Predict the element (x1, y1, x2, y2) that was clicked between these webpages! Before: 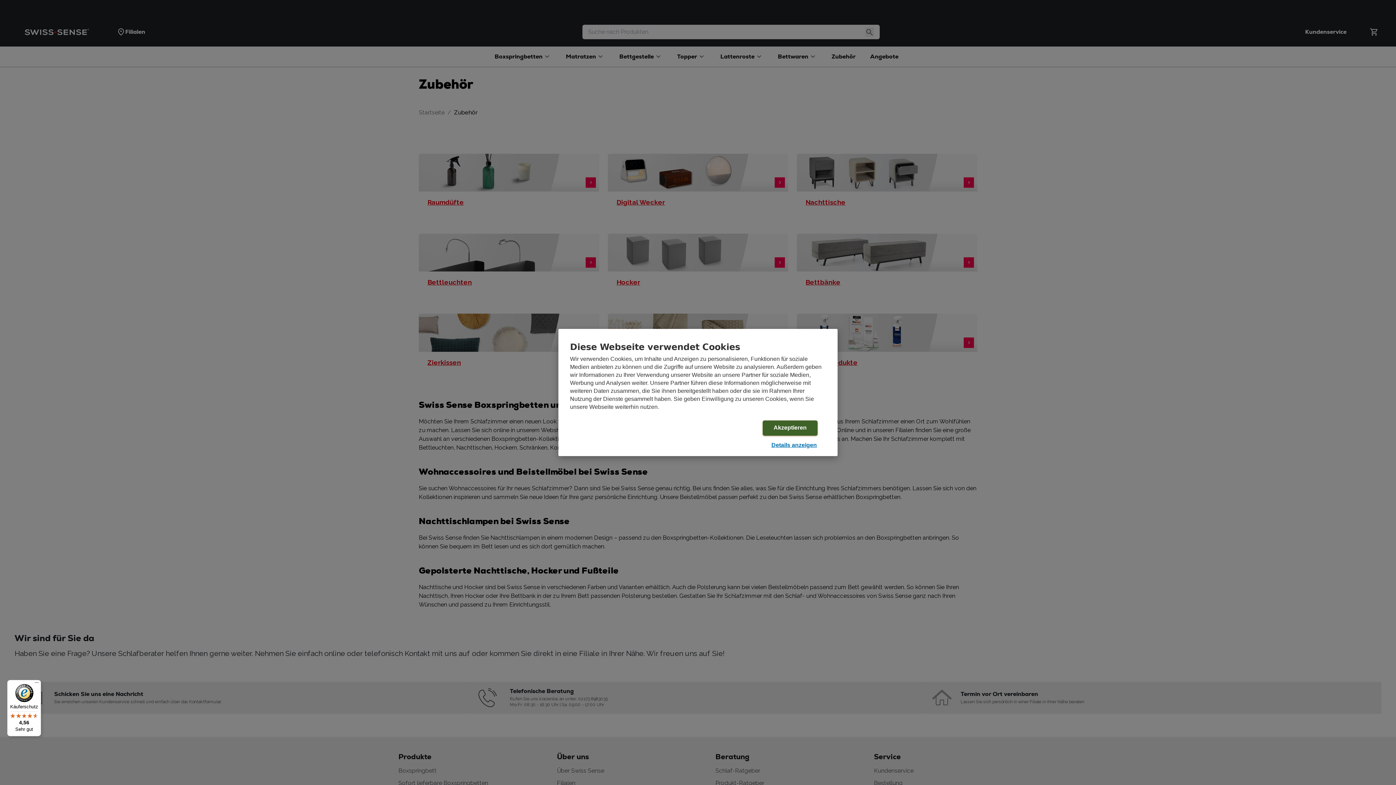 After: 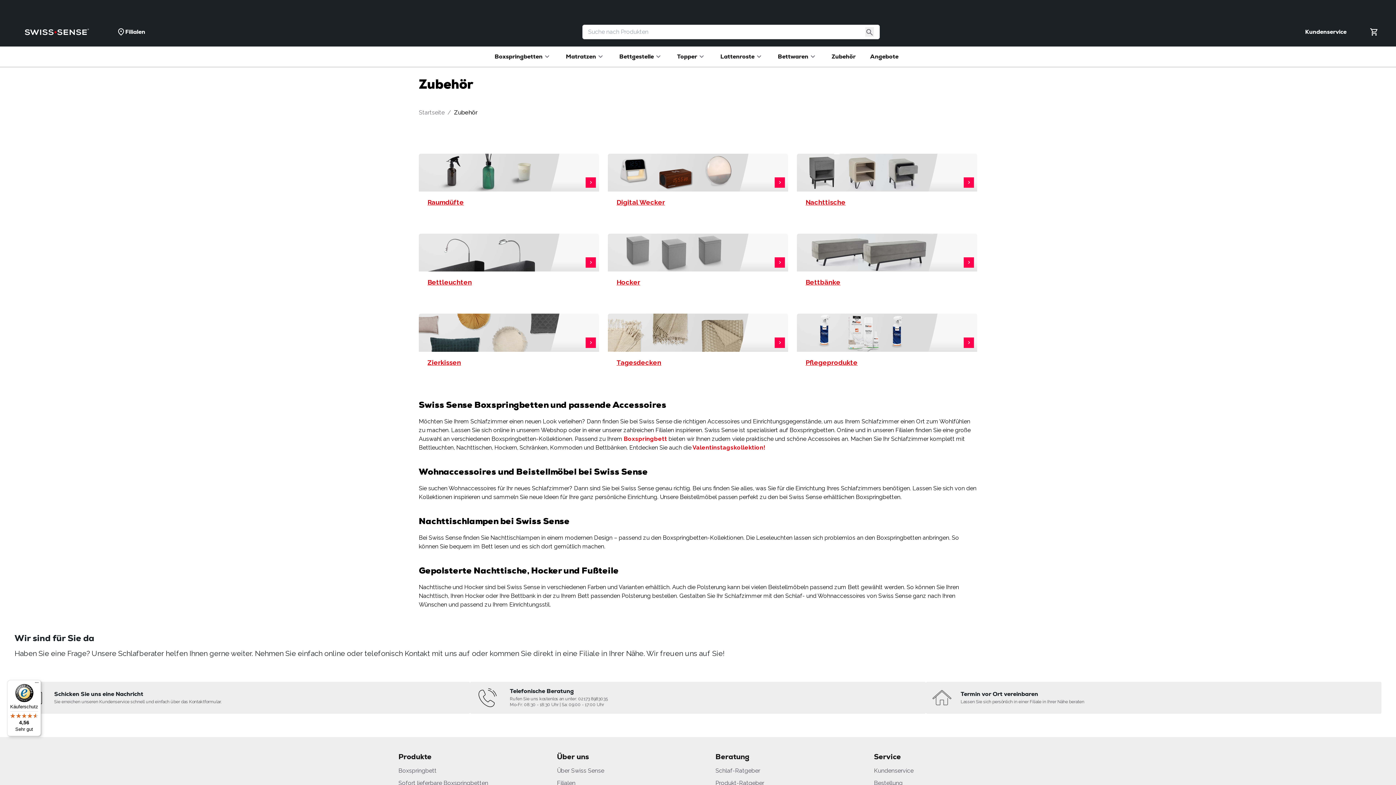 Action: bbox: (762, 420, 817, 436) label: Akzeptieren